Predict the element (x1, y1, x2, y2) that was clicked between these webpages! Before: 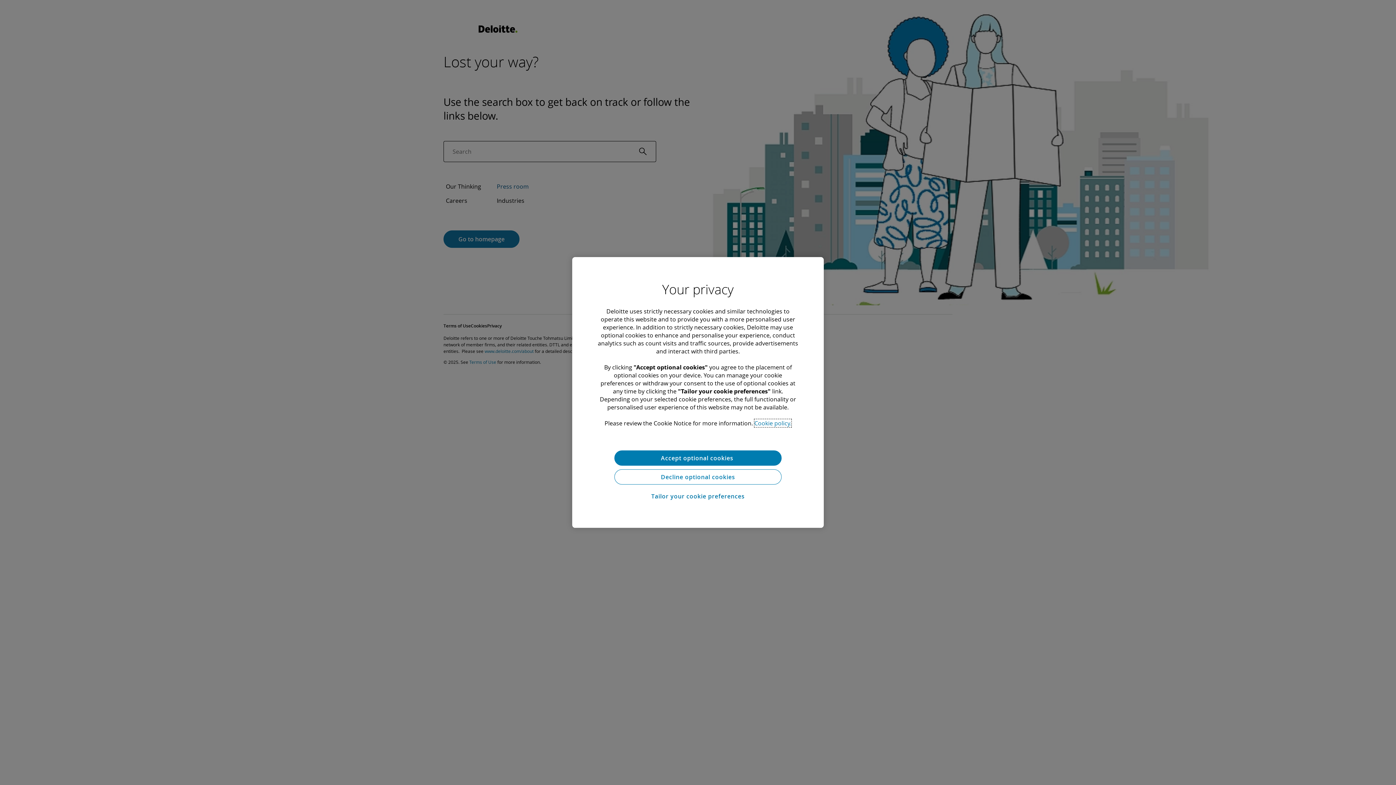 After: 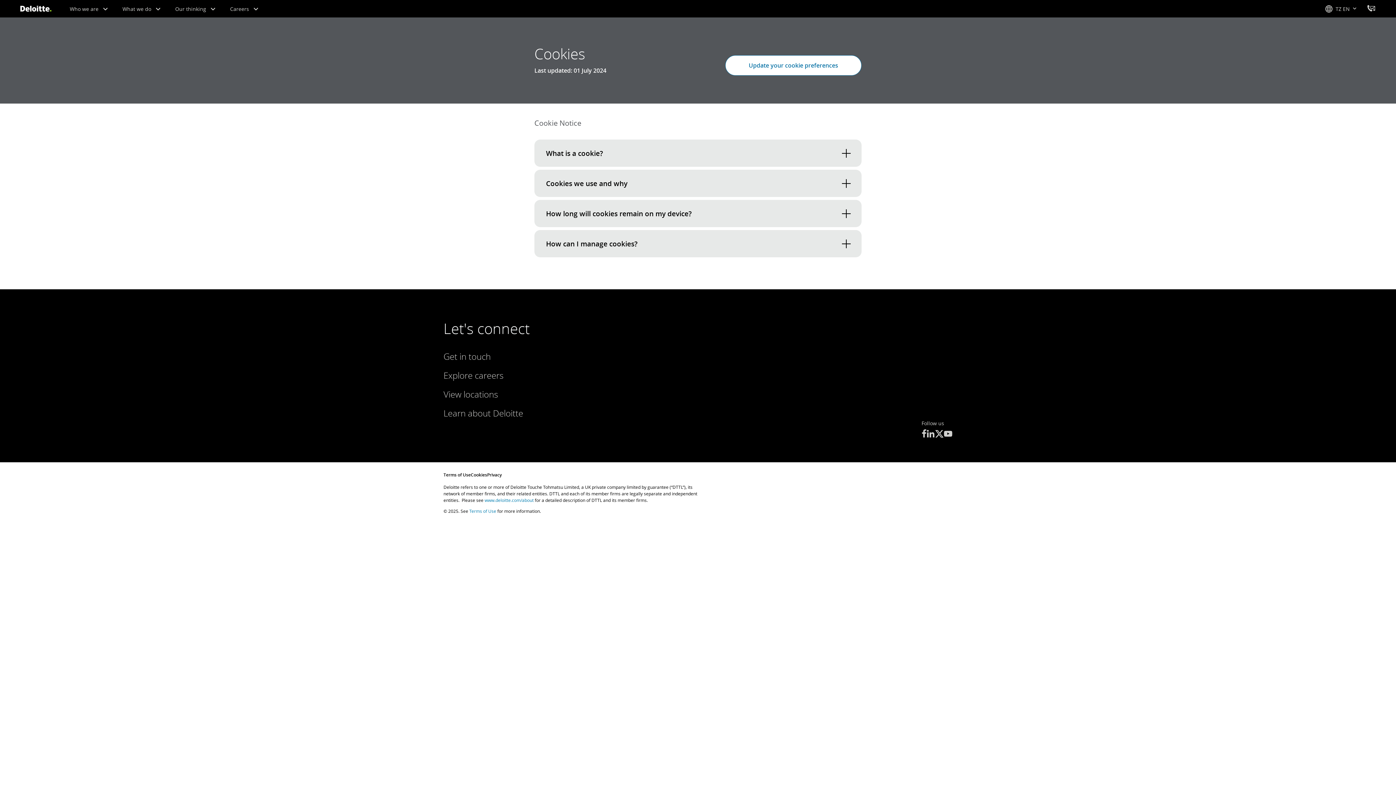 Action: bbox: (754, 419, 791, 427) label: More information about your privacy